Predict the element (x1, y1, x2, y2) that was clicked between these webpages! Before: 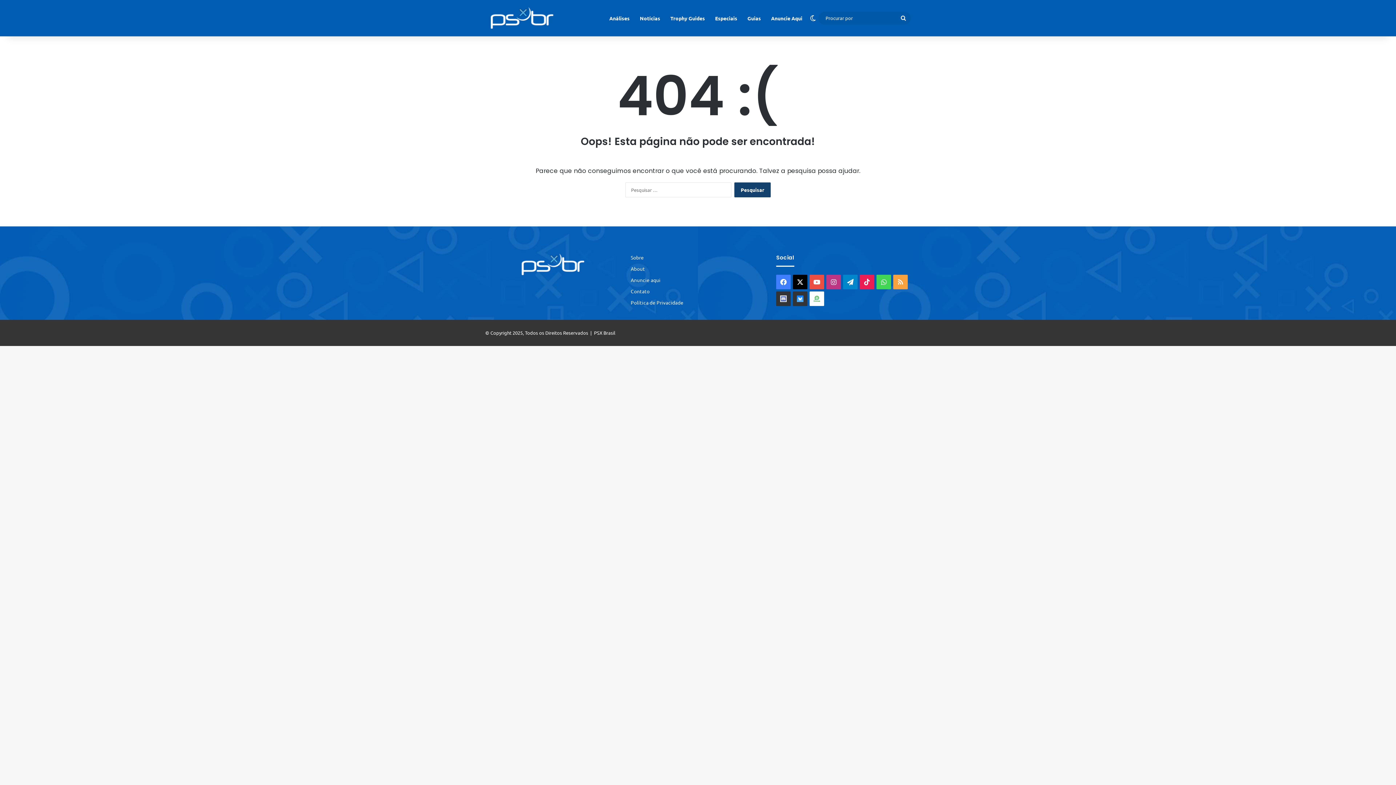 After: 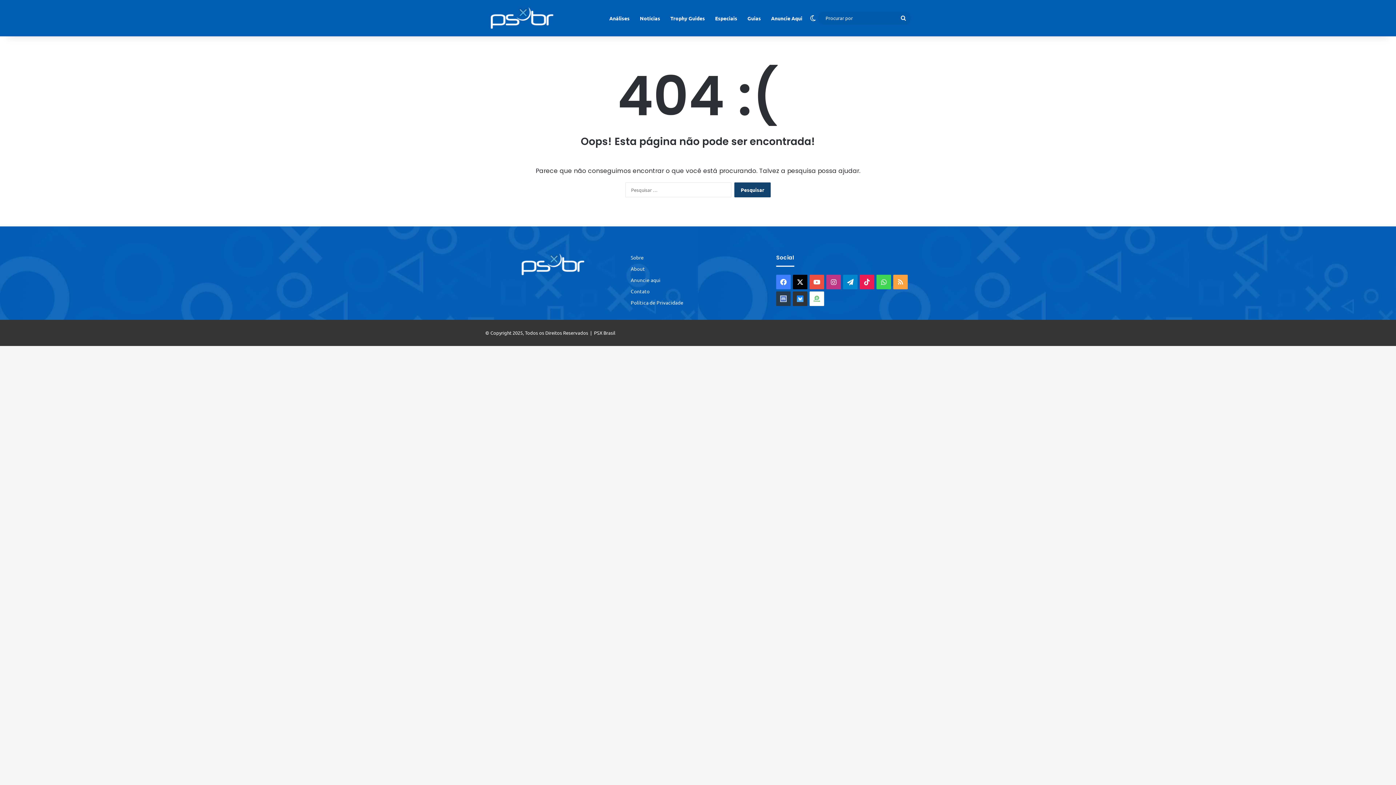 Action: label: Discord bbox: (776, 291, 790, 306)